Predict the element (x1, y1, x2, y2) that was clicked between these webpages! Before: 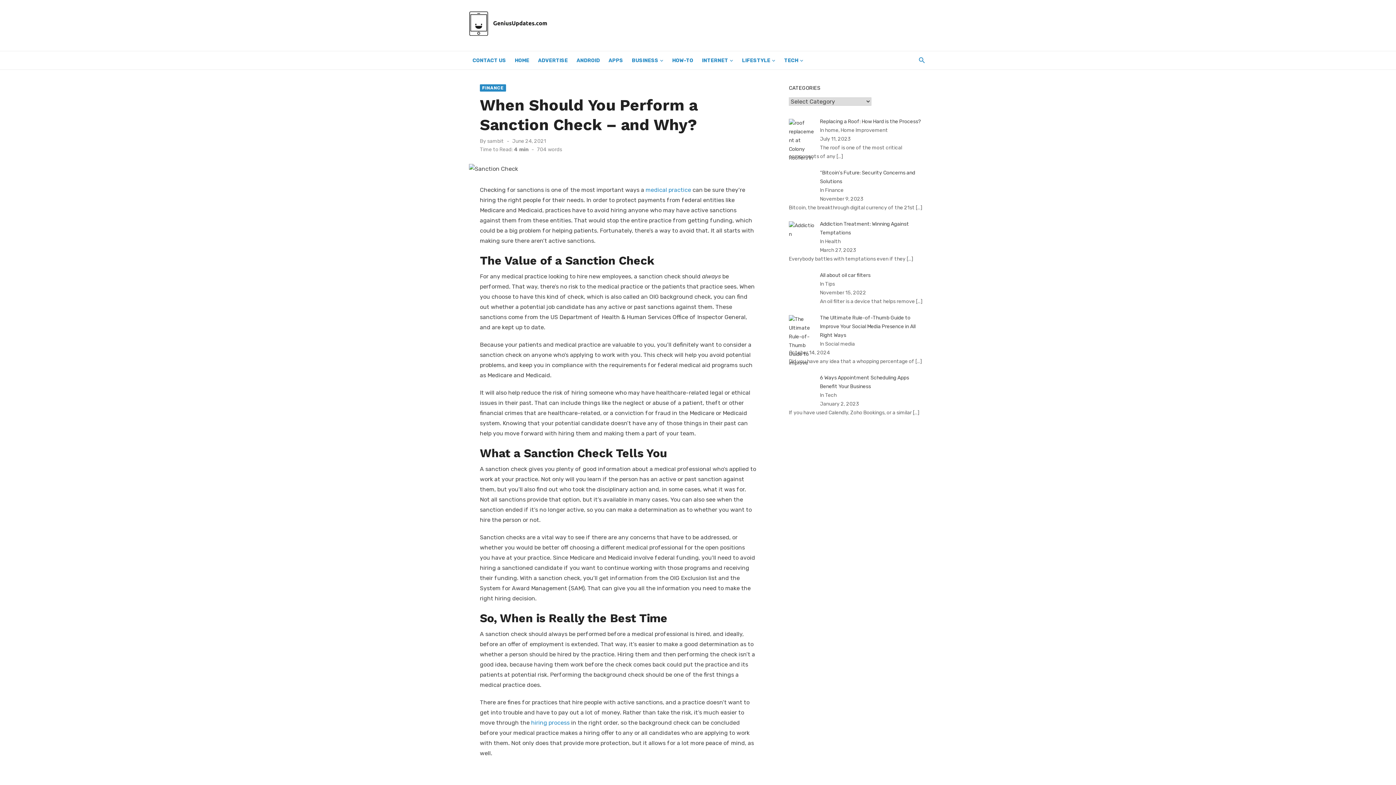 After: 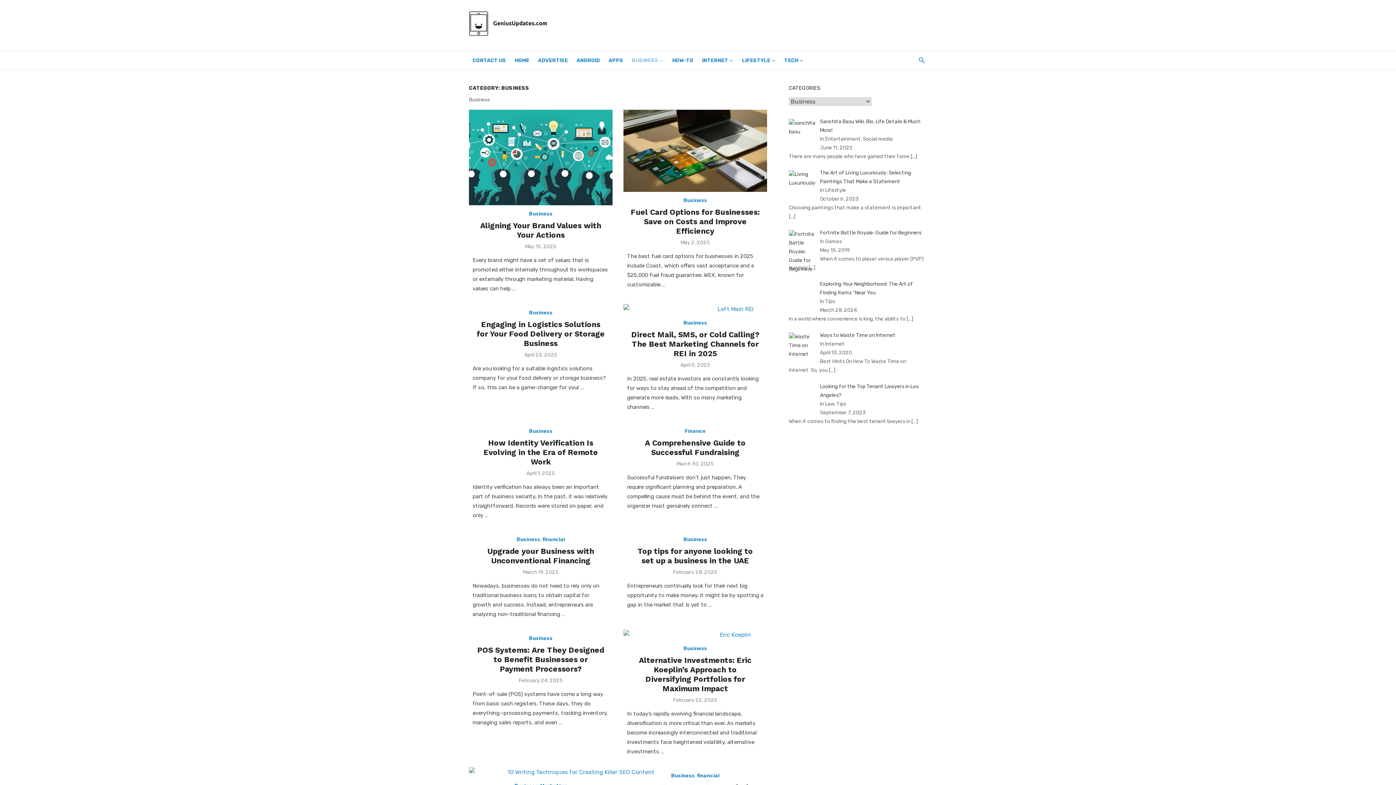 Action: label: BUSINESS bbox: (630, 51, 665, 69)